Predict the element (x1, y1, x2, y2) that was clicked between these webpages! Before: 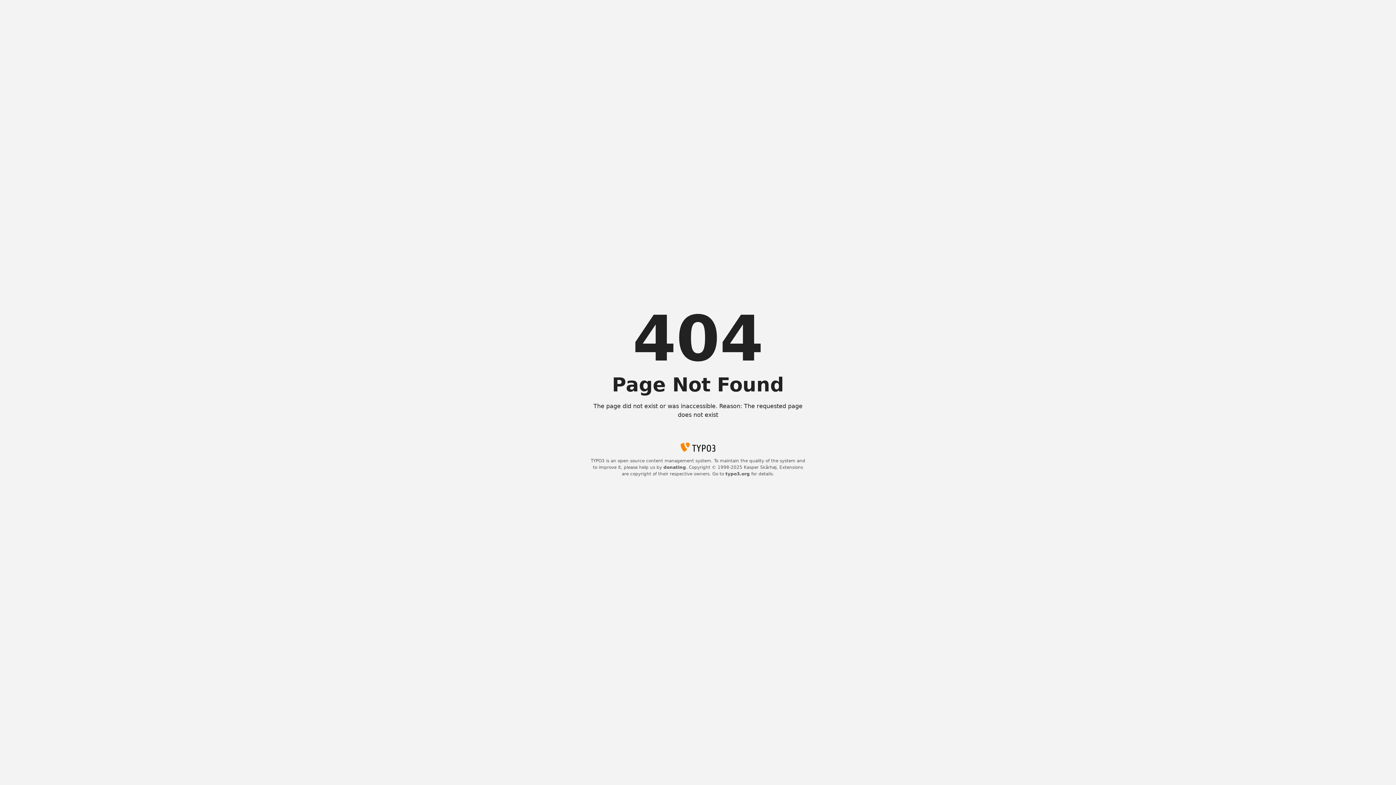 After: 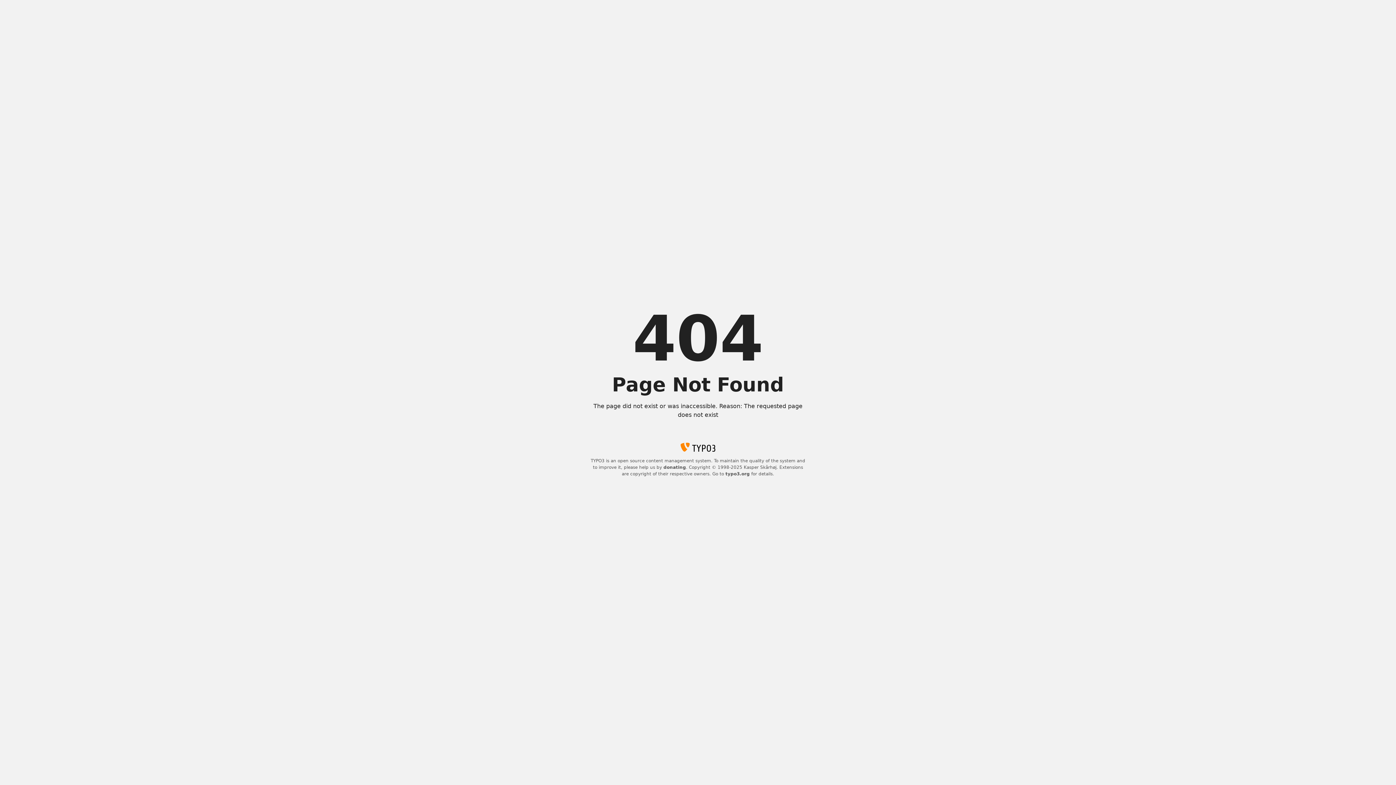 Action: bbox: (725, 471, 750, 476) label: typo3.org